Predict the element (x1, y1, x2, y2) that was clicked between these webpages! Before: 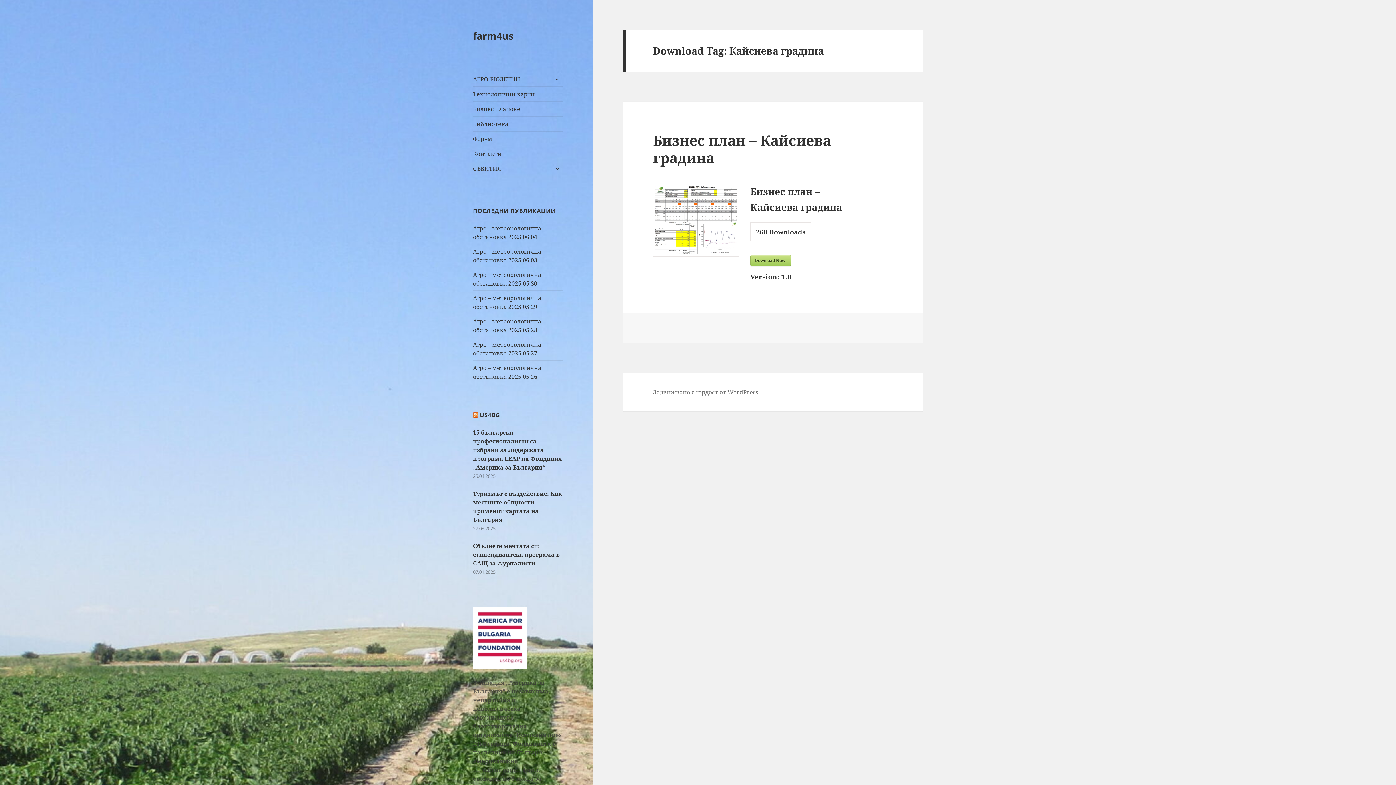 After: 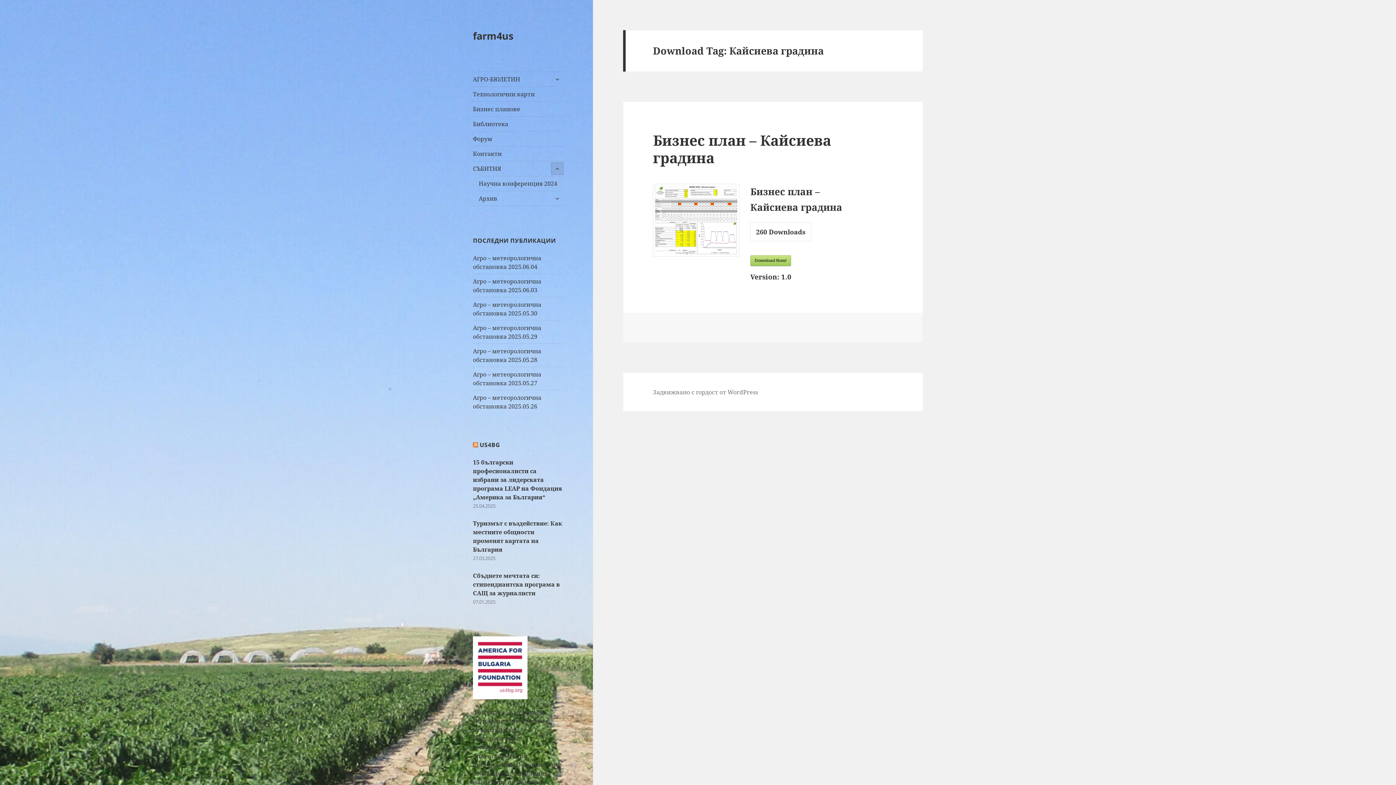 Action: label: разширяване на дъщерното меню bbox: (551, 162, 563, 174)